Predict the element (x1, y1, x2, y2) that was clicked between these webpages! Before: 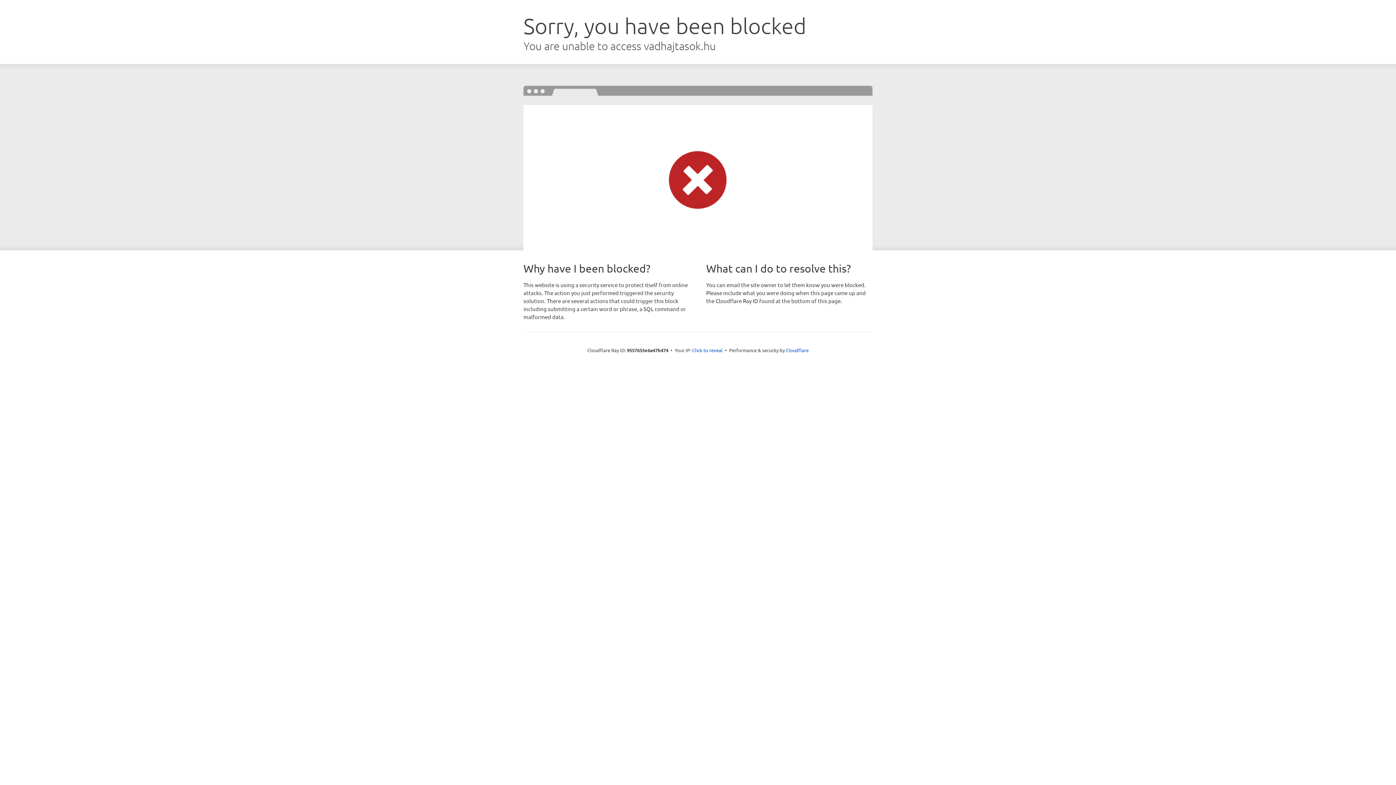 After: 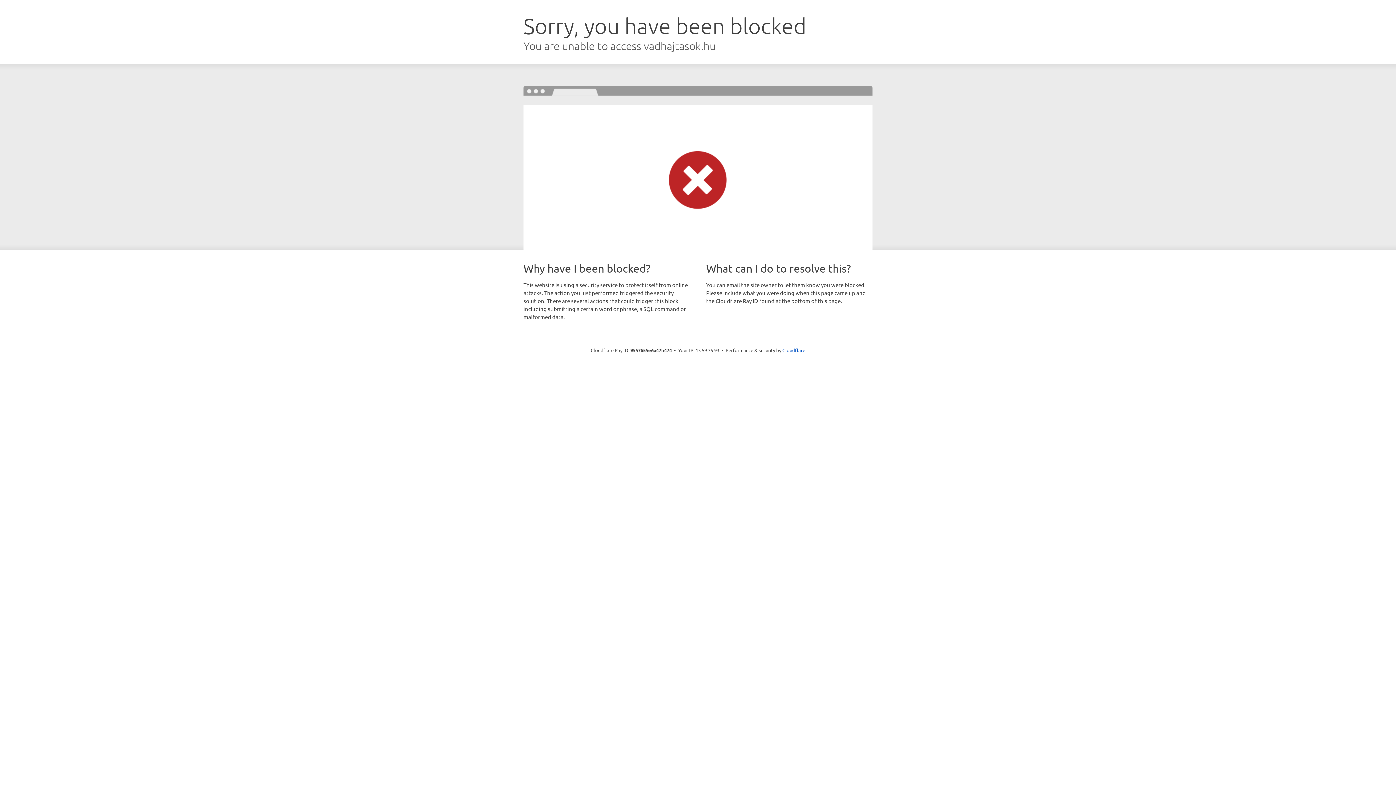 Action: bbox: (692, 346, 722, 353) label: Click to reveal